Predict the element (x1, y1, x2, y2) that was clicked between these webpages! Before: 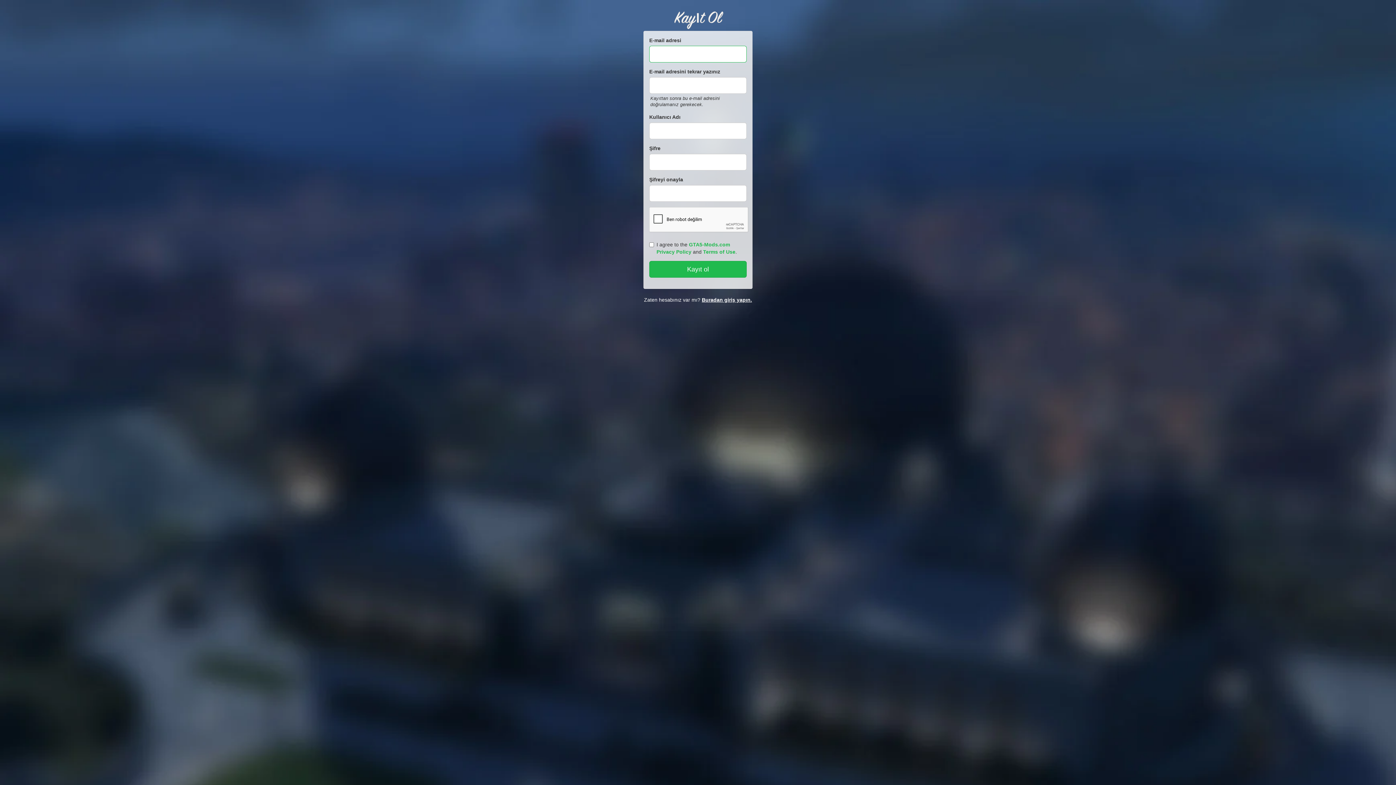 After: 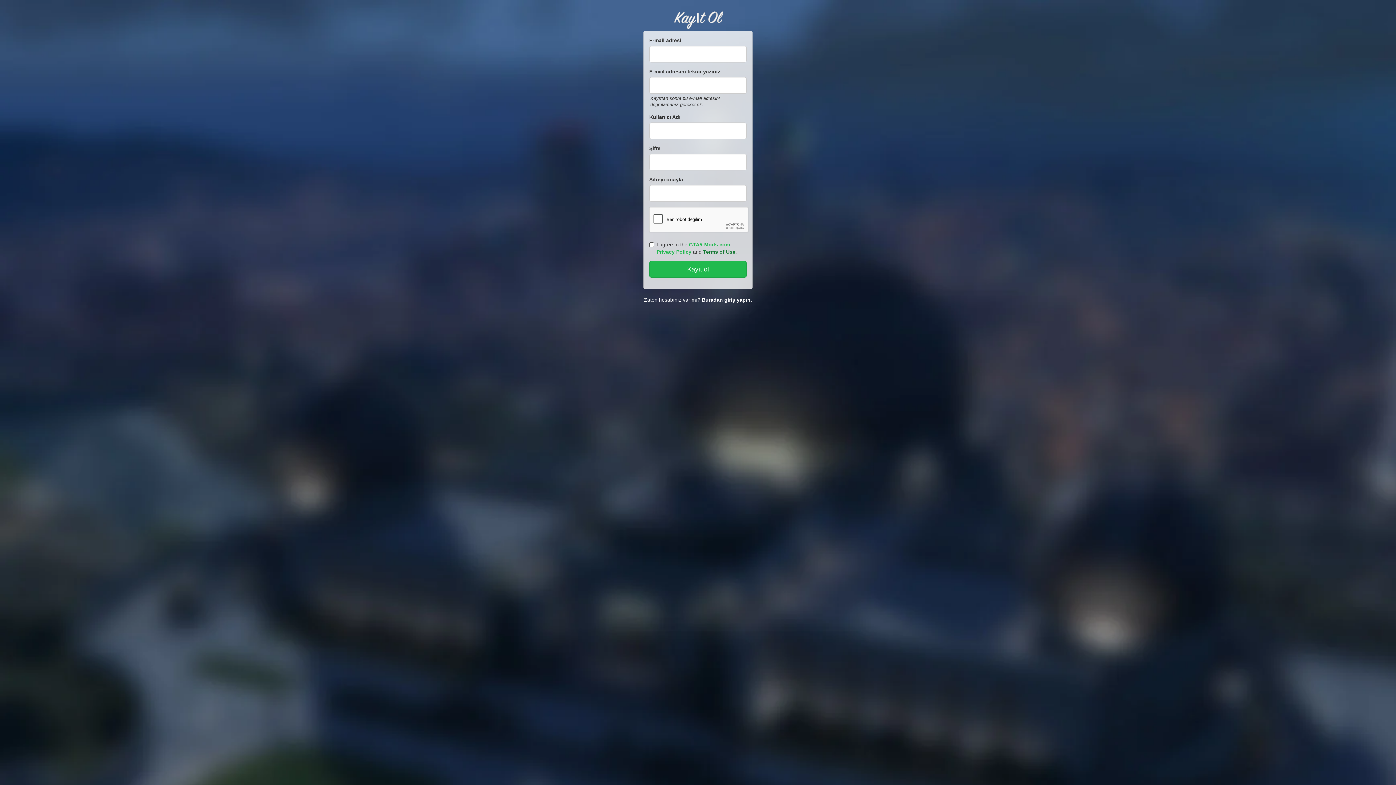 Action: bbox: (703, 249, 735, 254) label: Terms of Use